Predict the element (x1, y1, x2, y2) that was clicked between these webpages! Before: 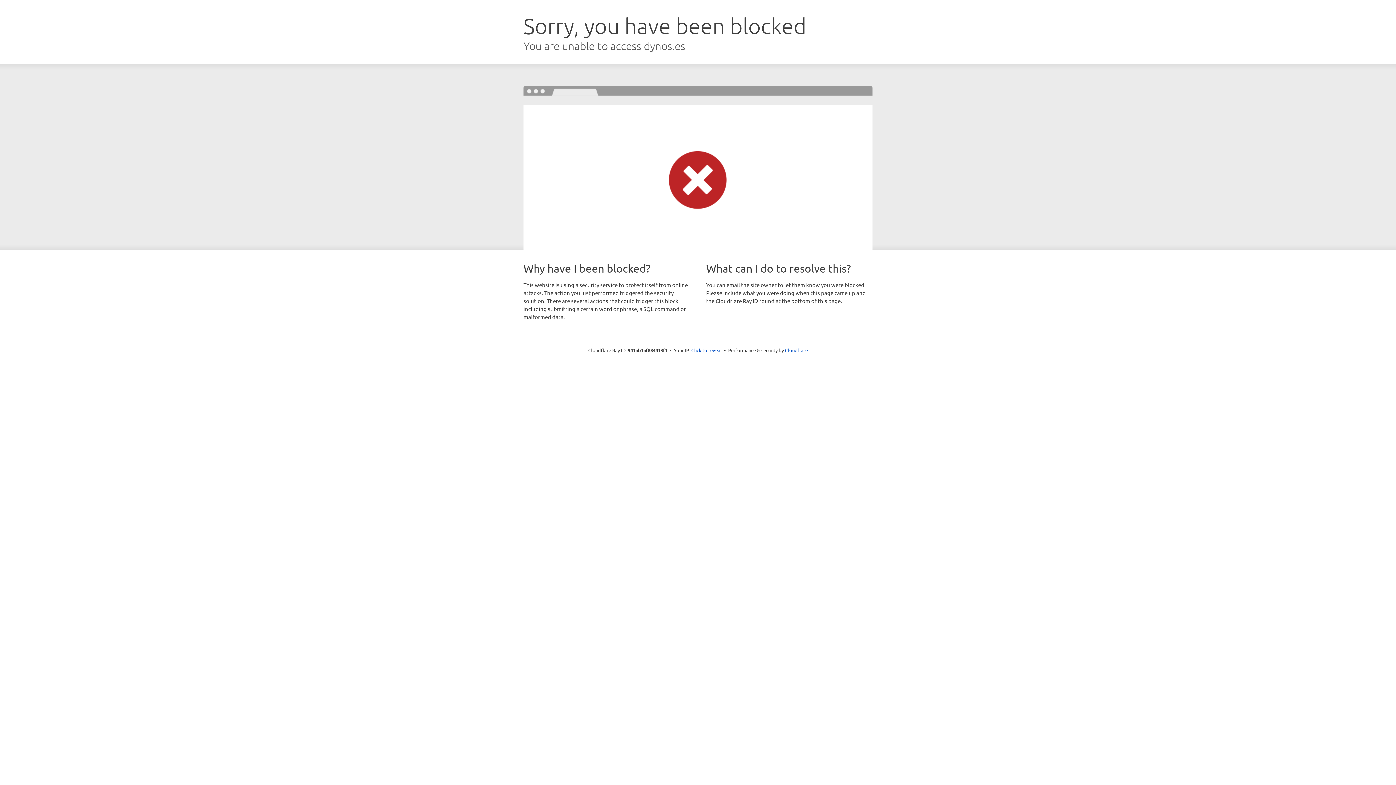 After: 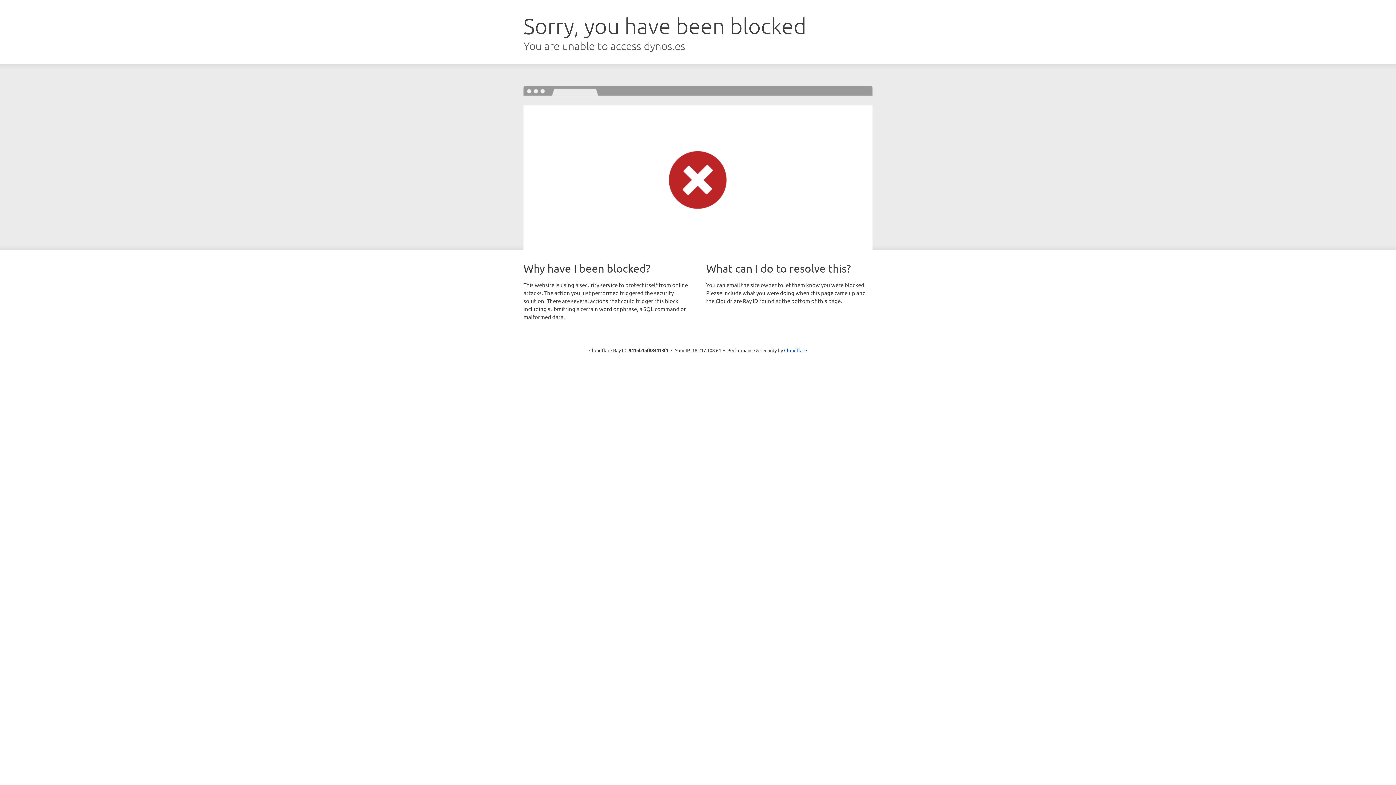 Action: bbox: (691, 346, 722, 353) label: Click to reveal